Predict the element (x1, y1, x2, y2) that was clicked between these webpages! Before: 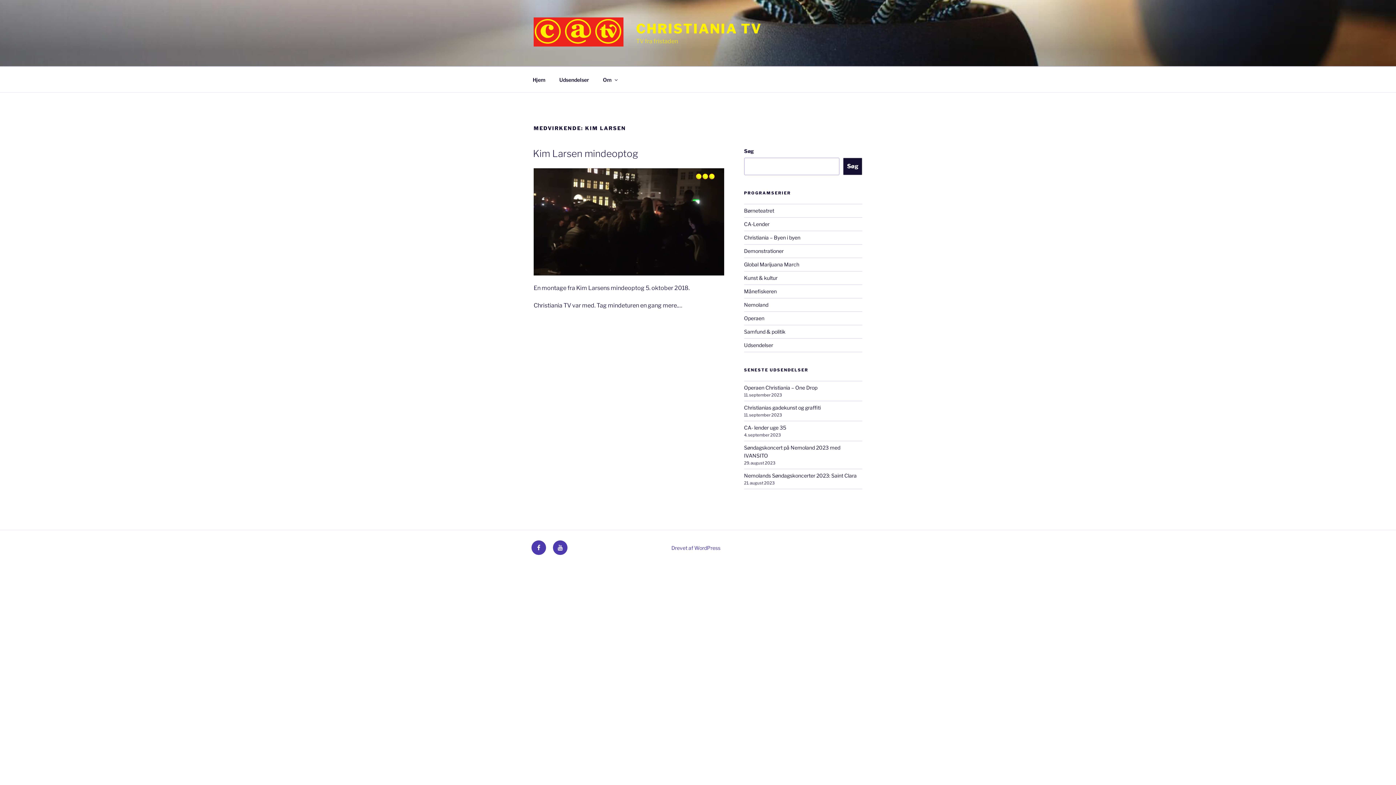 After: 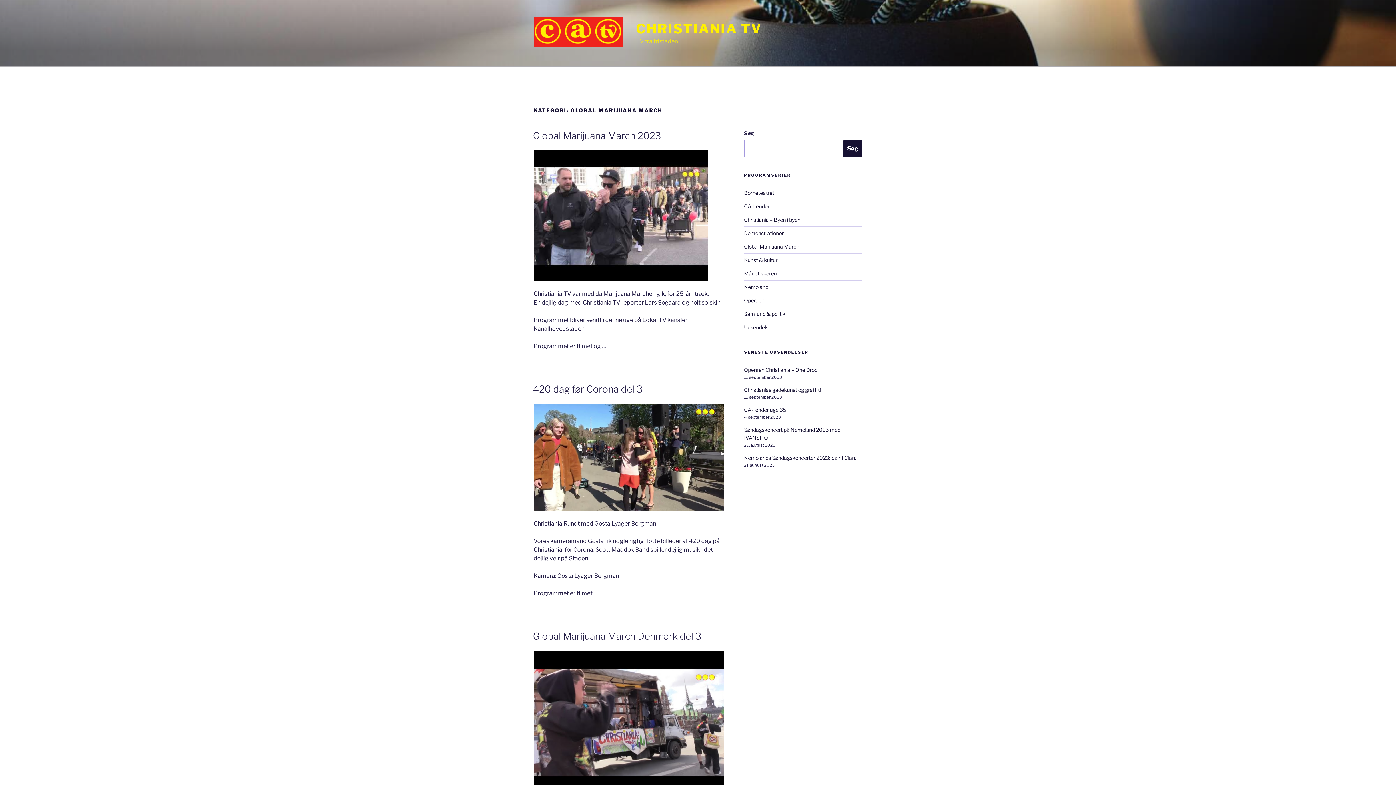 Action: label: Global Marijuana March bbox: (744, 261, 799, 267)